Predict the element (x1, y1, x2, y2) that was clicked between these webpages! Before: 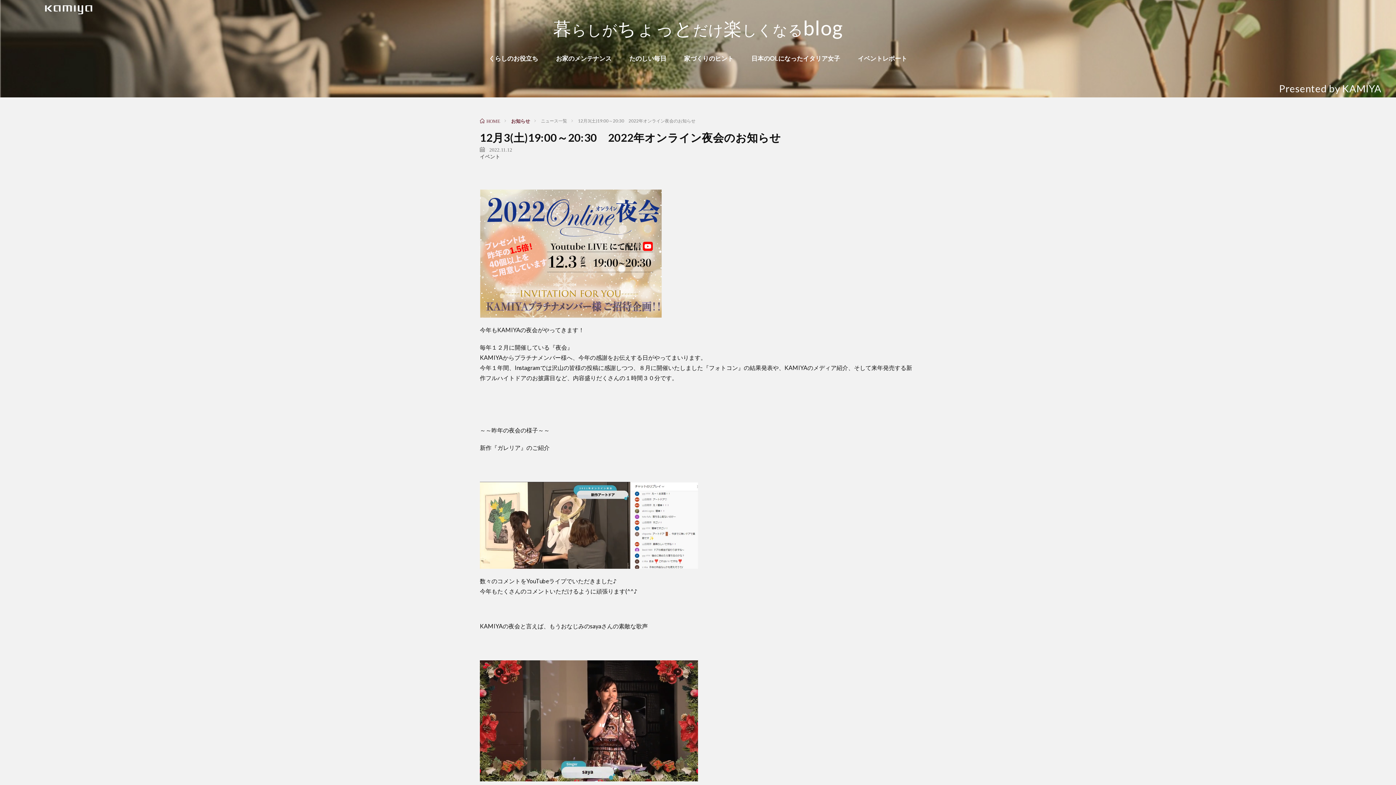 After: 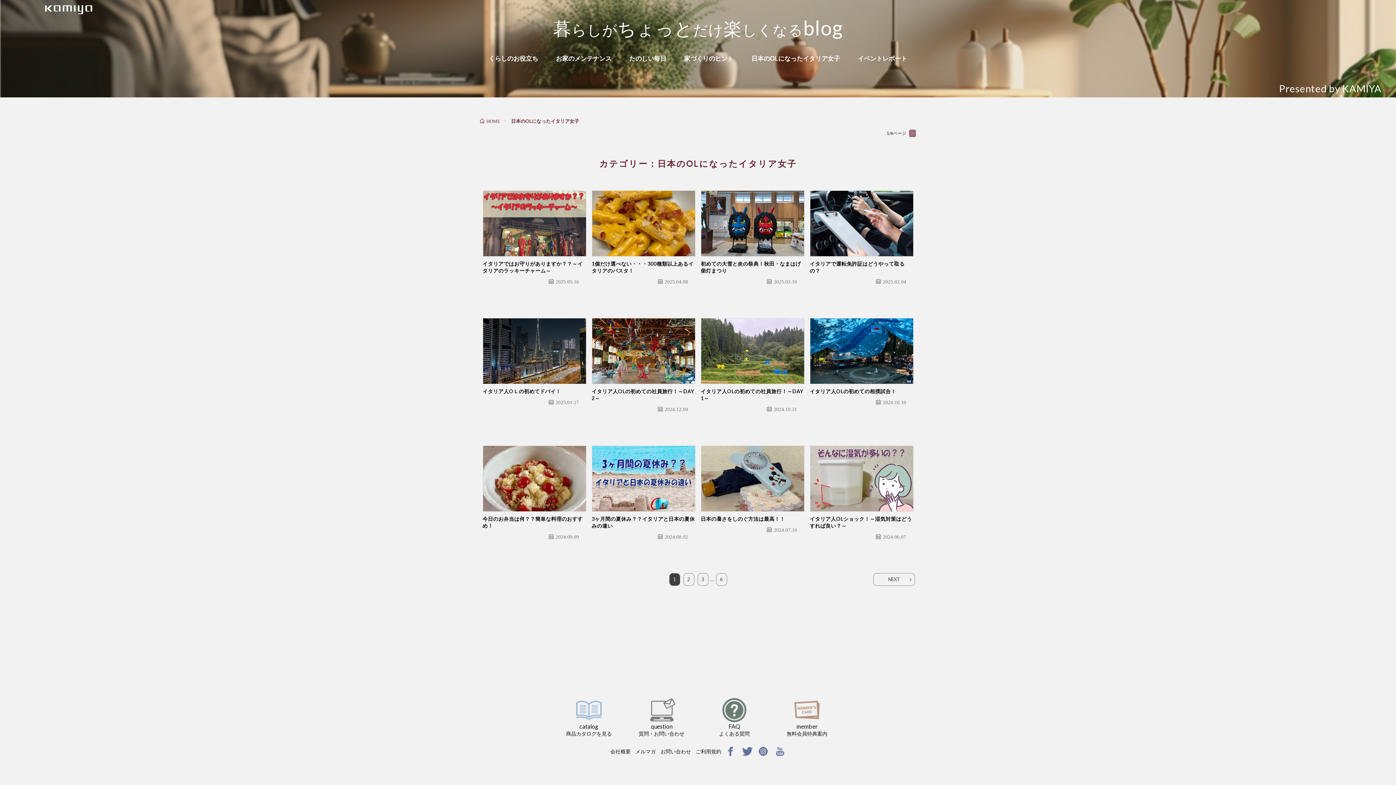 Action: label: 日本のOLになったイタリア女子 bbox: (746, 48, 845, 68)